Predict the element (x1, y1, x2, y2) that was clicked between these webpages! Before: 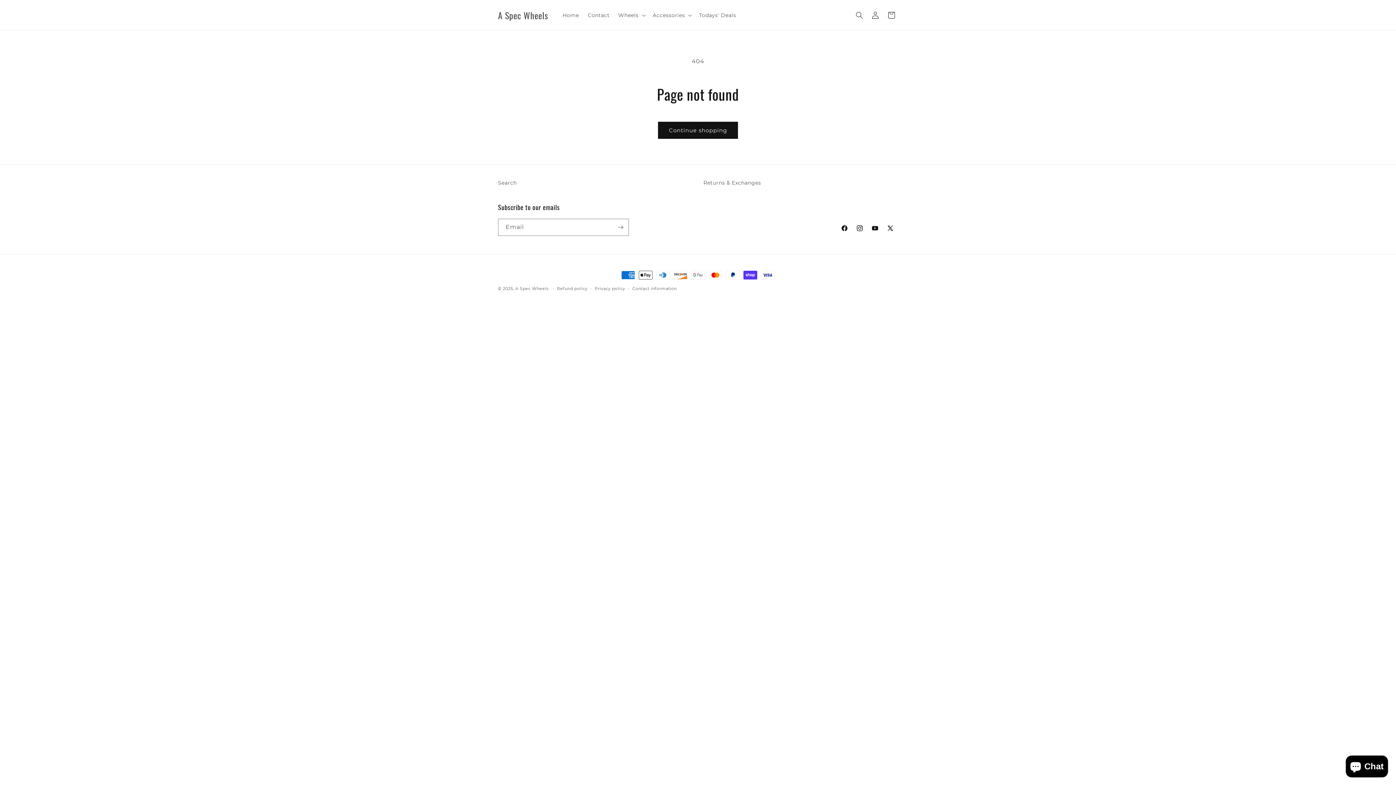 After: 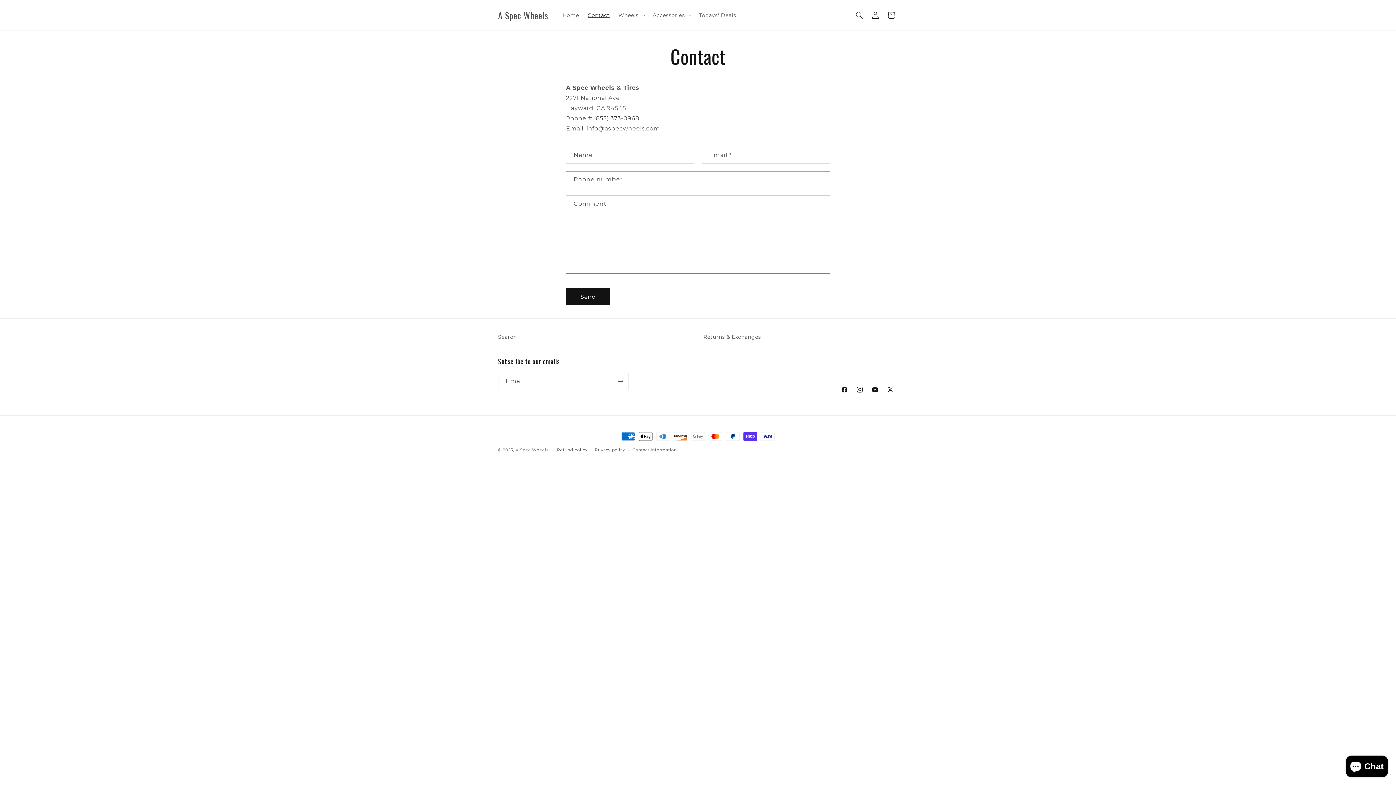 Action: label: Contact bbox: (583, 7, 614, 22)